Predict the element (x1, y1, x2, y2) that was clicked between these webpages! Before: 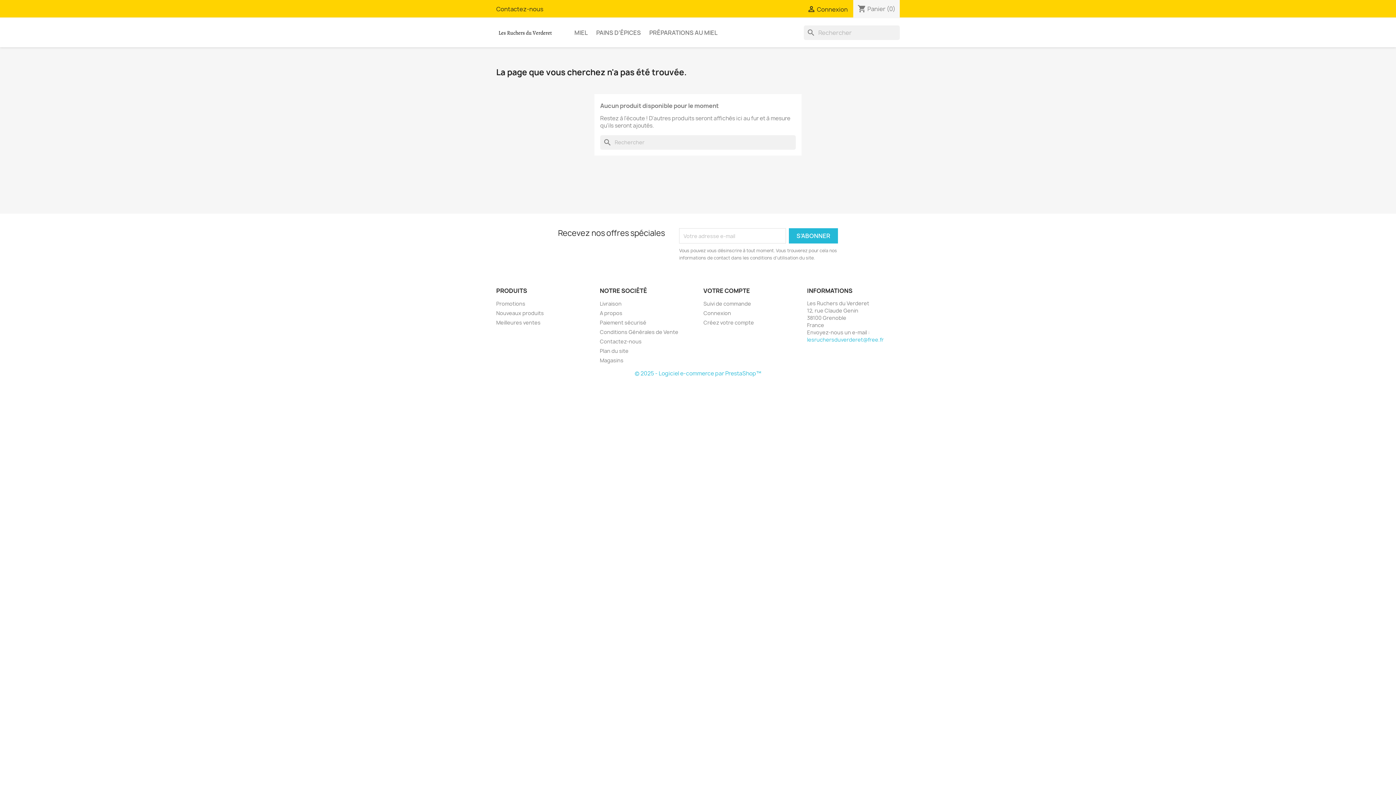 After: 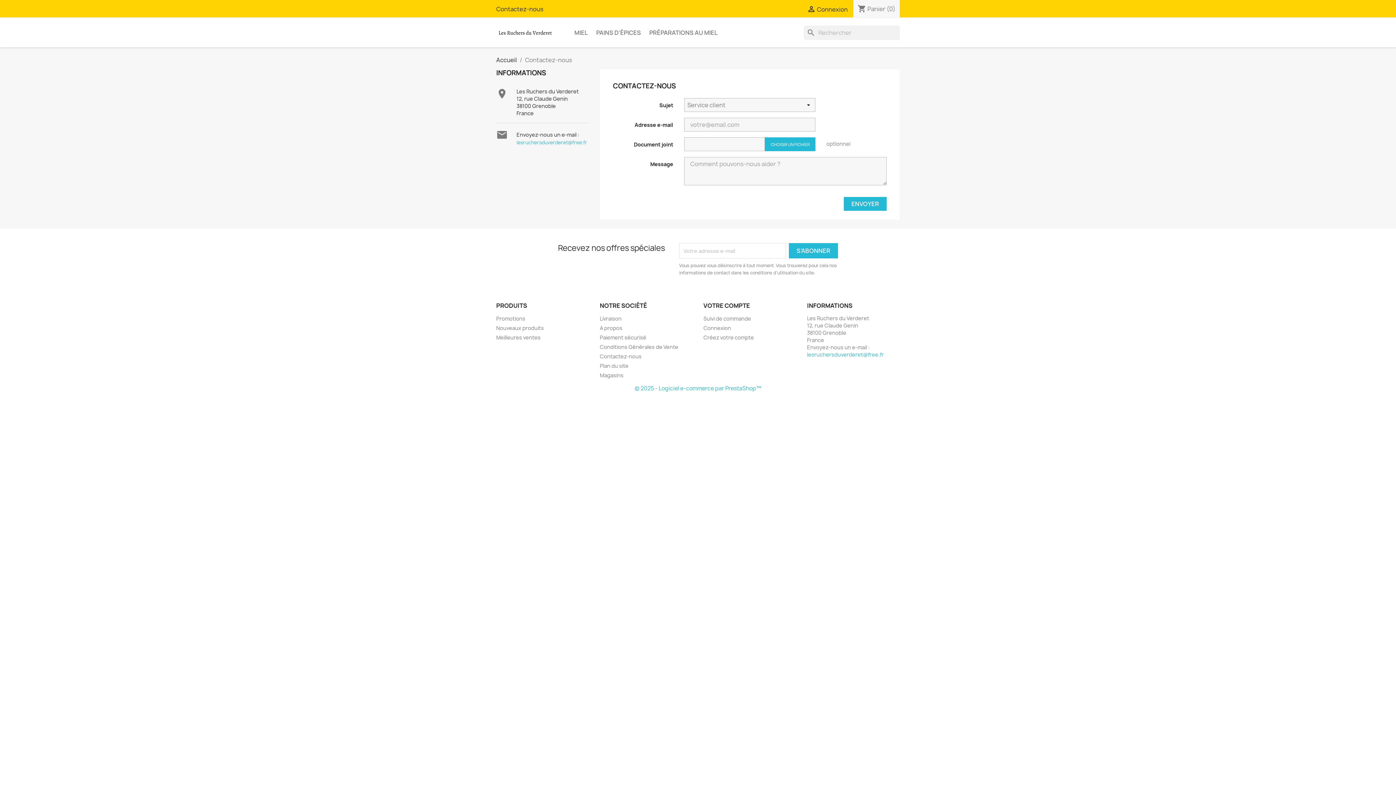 Action: label: Contactez-nous bbox: (496, 5, 543, 13)